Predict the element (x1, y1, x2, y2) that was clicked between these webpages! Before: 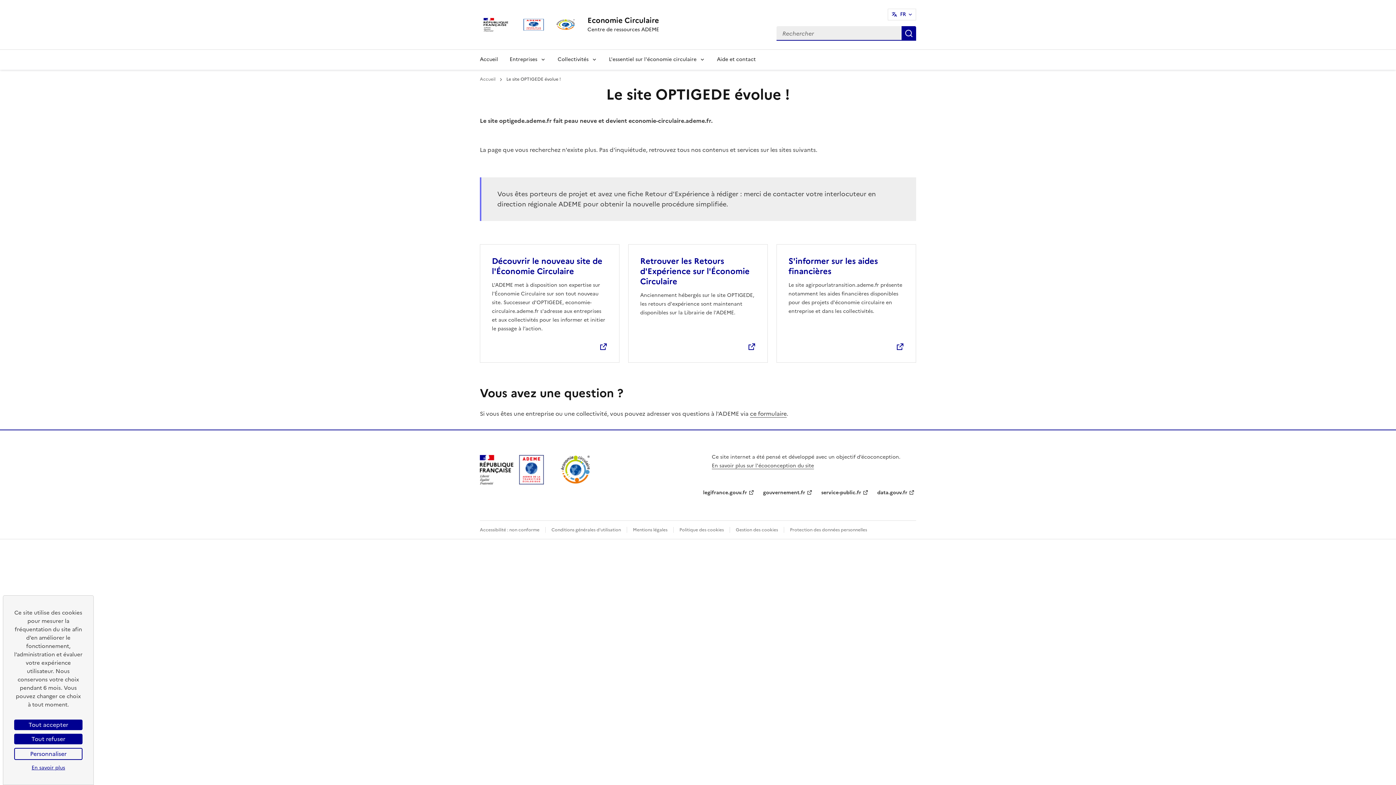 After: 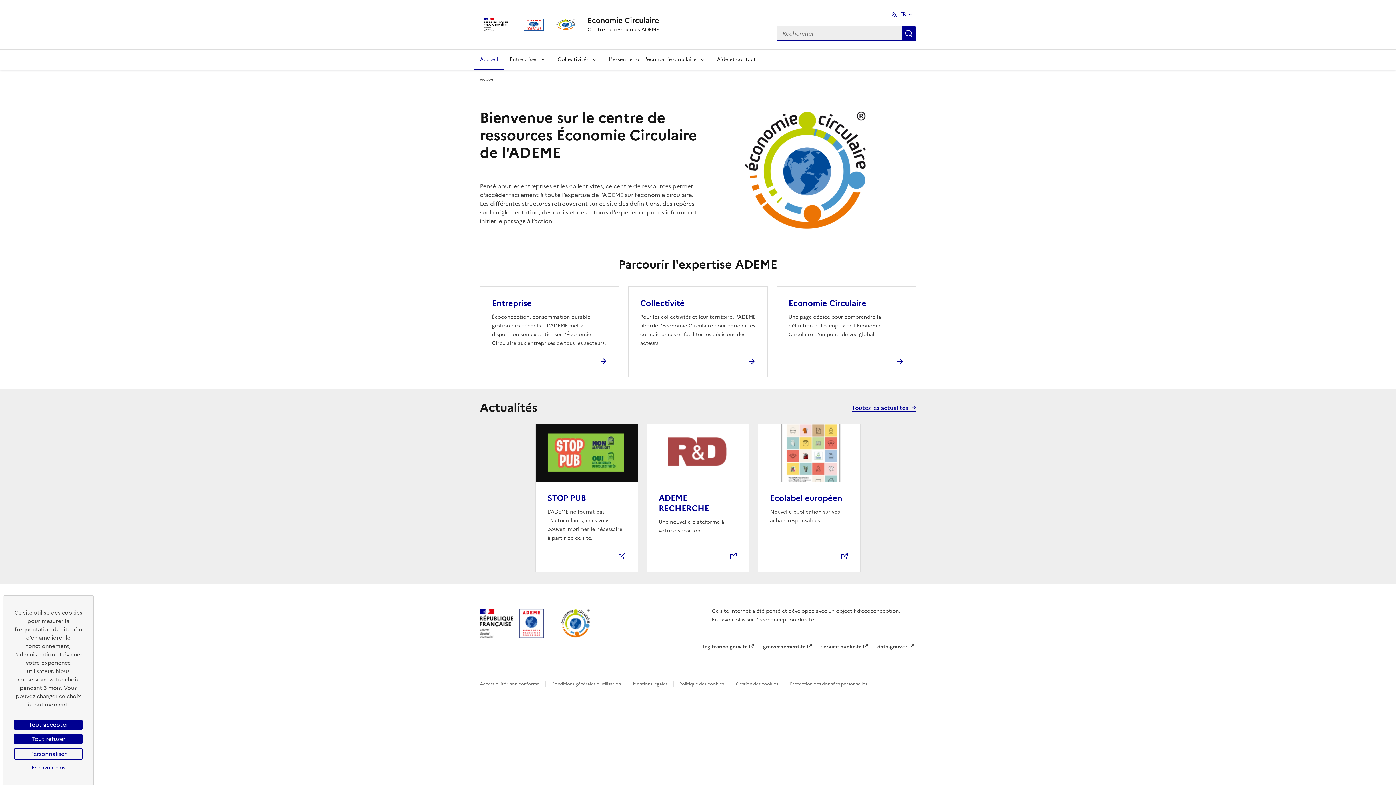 Action: bbox: (474, 49, 504, 69) label: Accueil